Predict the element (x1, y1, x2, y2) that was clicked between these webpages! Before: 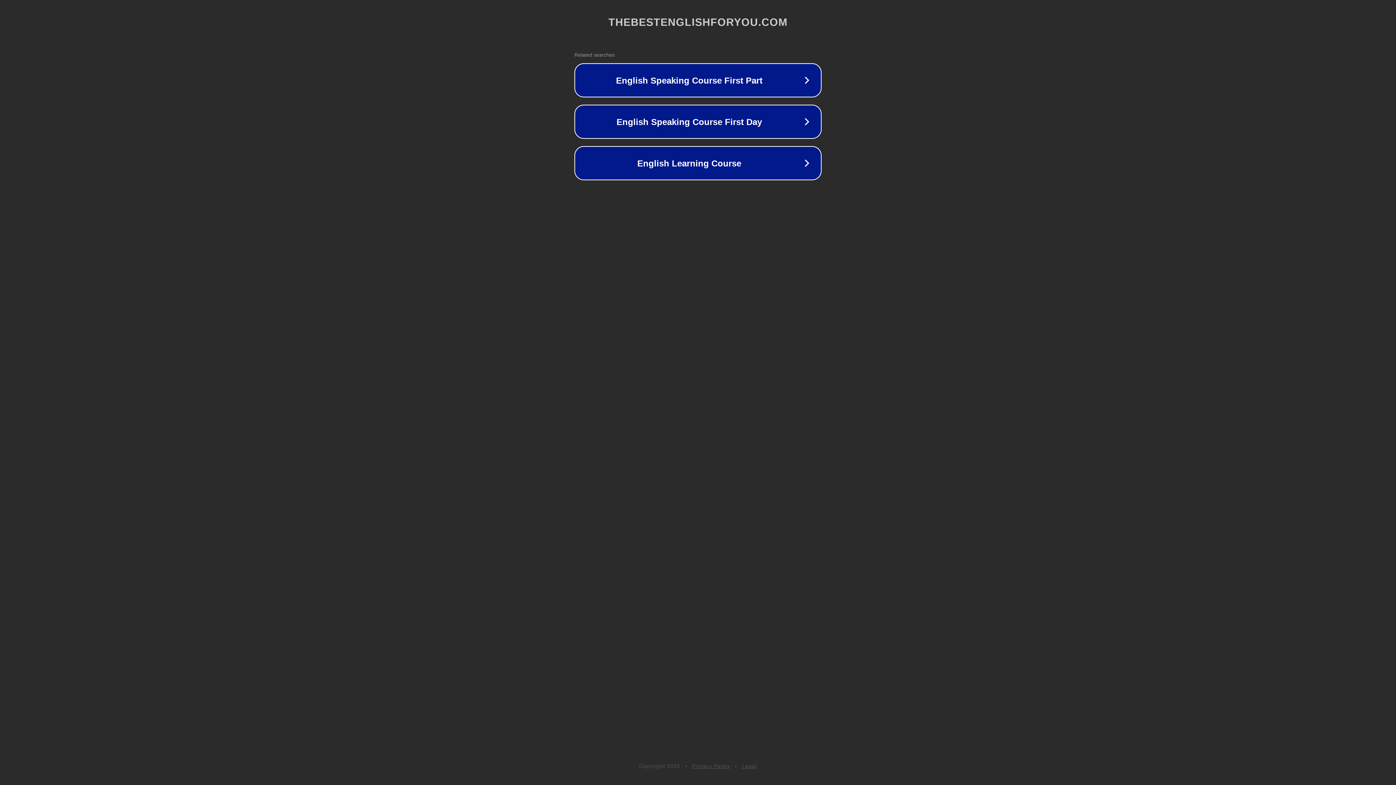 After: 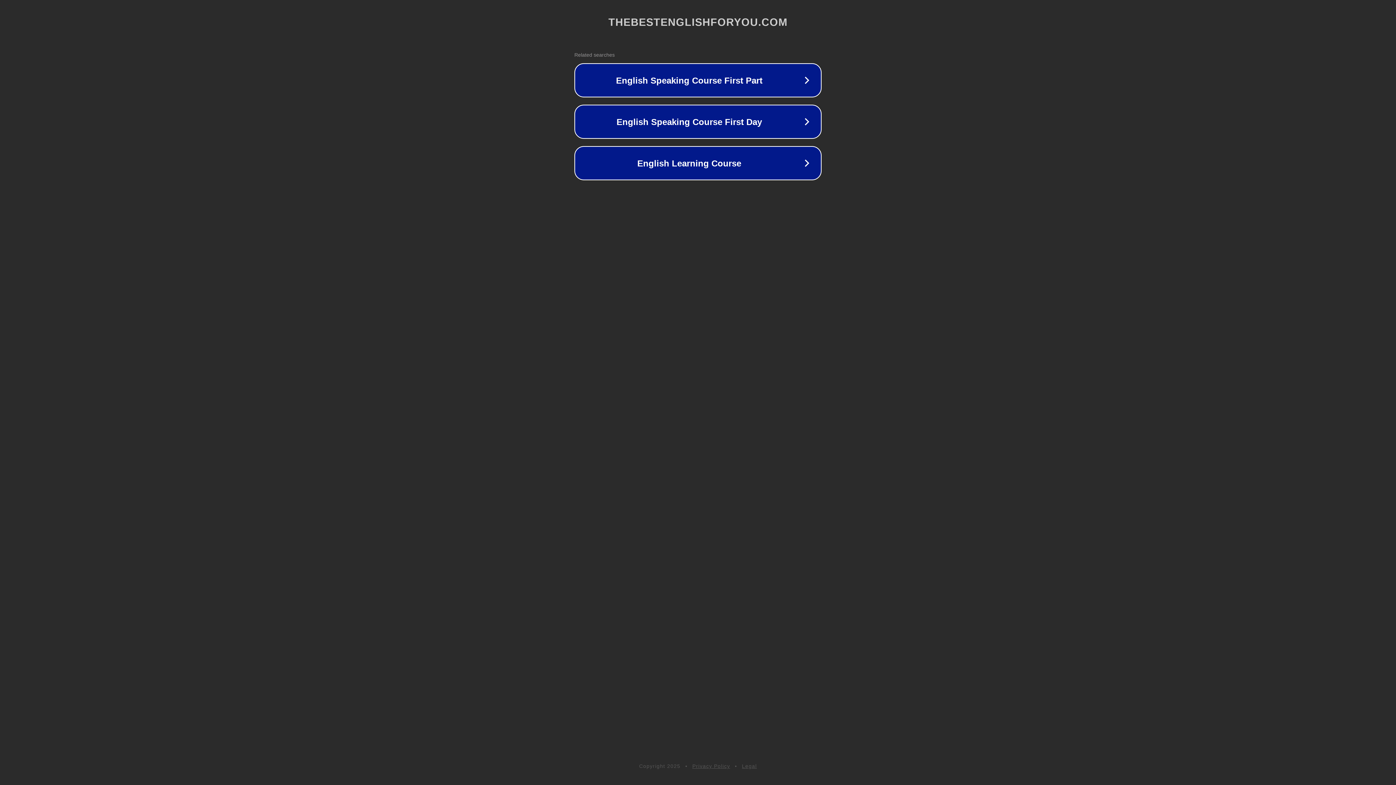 Action: label: Legal bbox: (742, 763, 757, 769)